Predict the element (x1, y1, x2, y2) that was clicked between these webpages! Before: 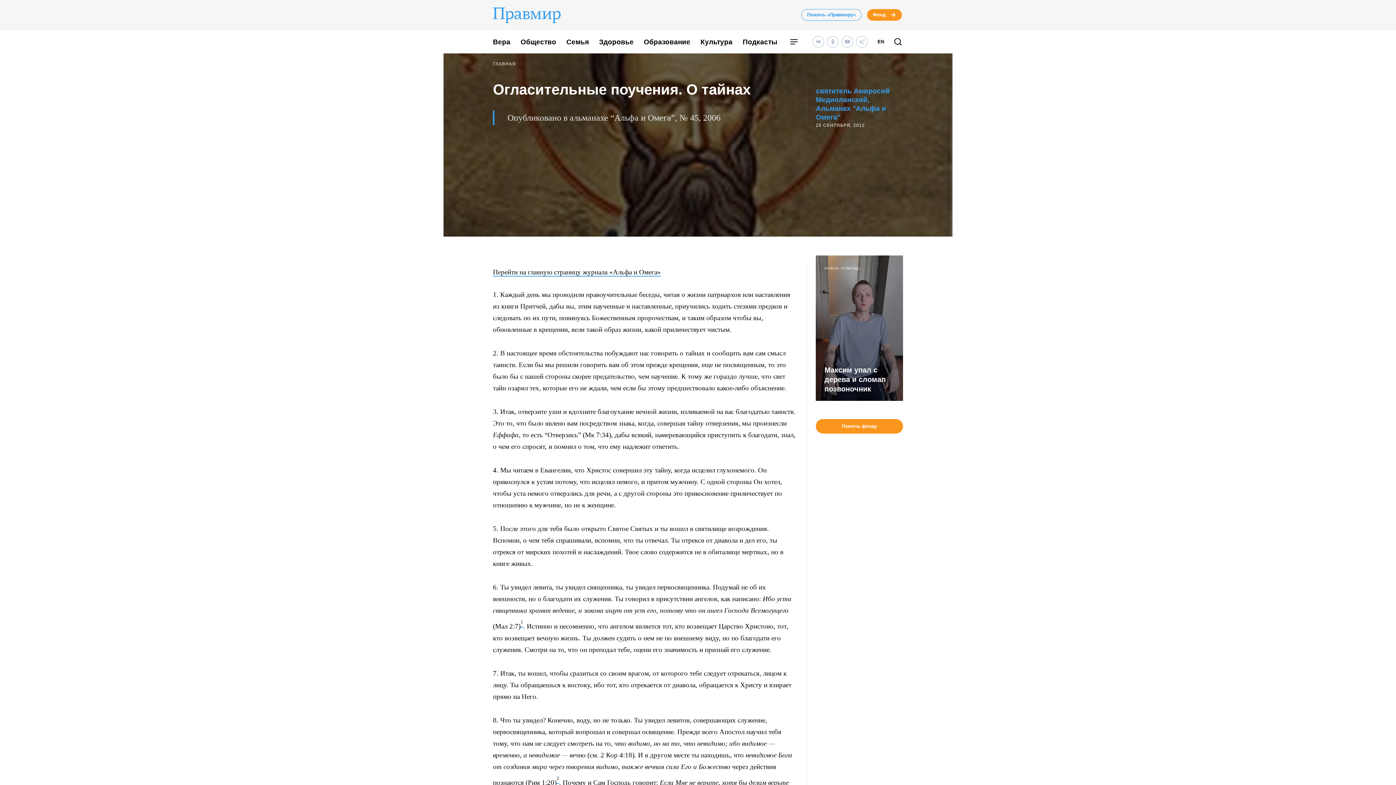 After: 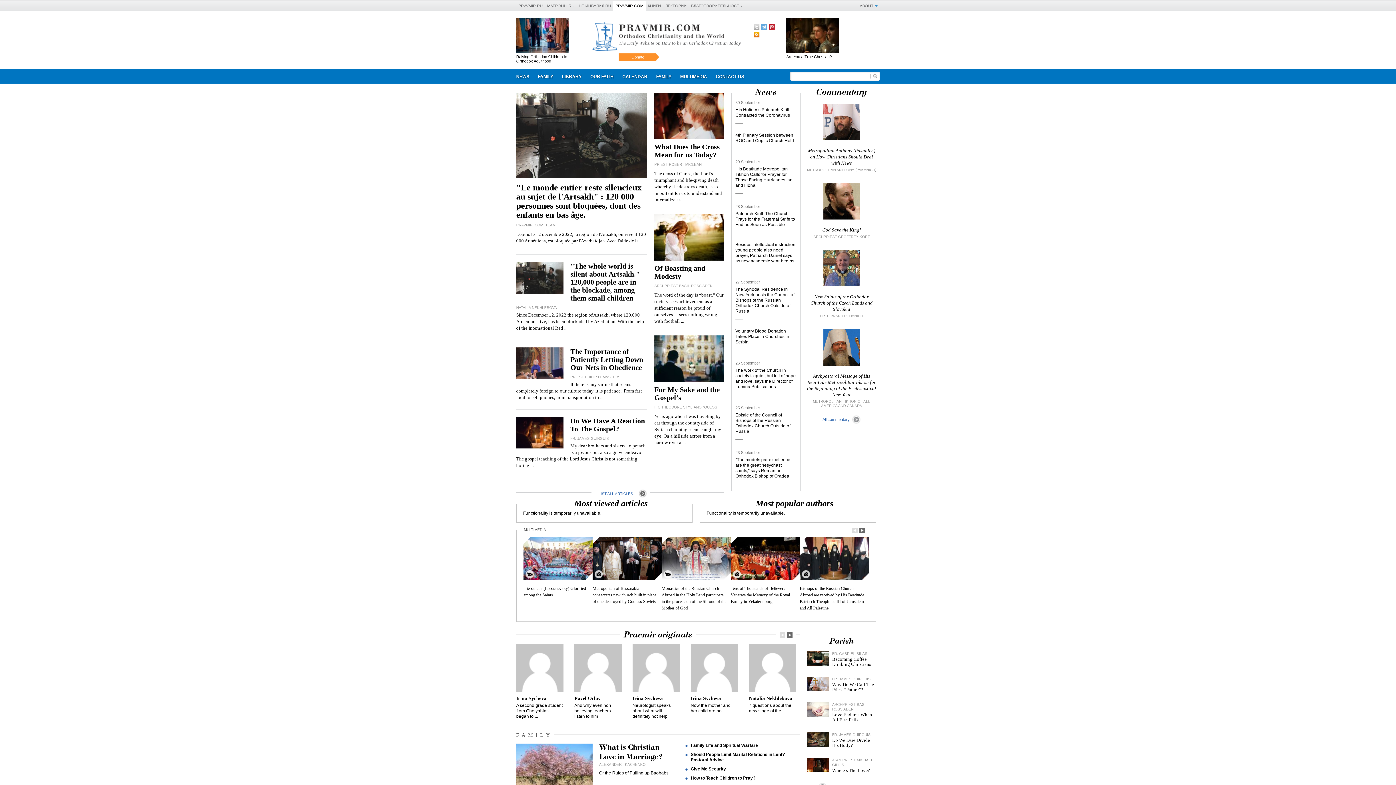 Action: bbox: (877, 38, 884, 44) label: EN